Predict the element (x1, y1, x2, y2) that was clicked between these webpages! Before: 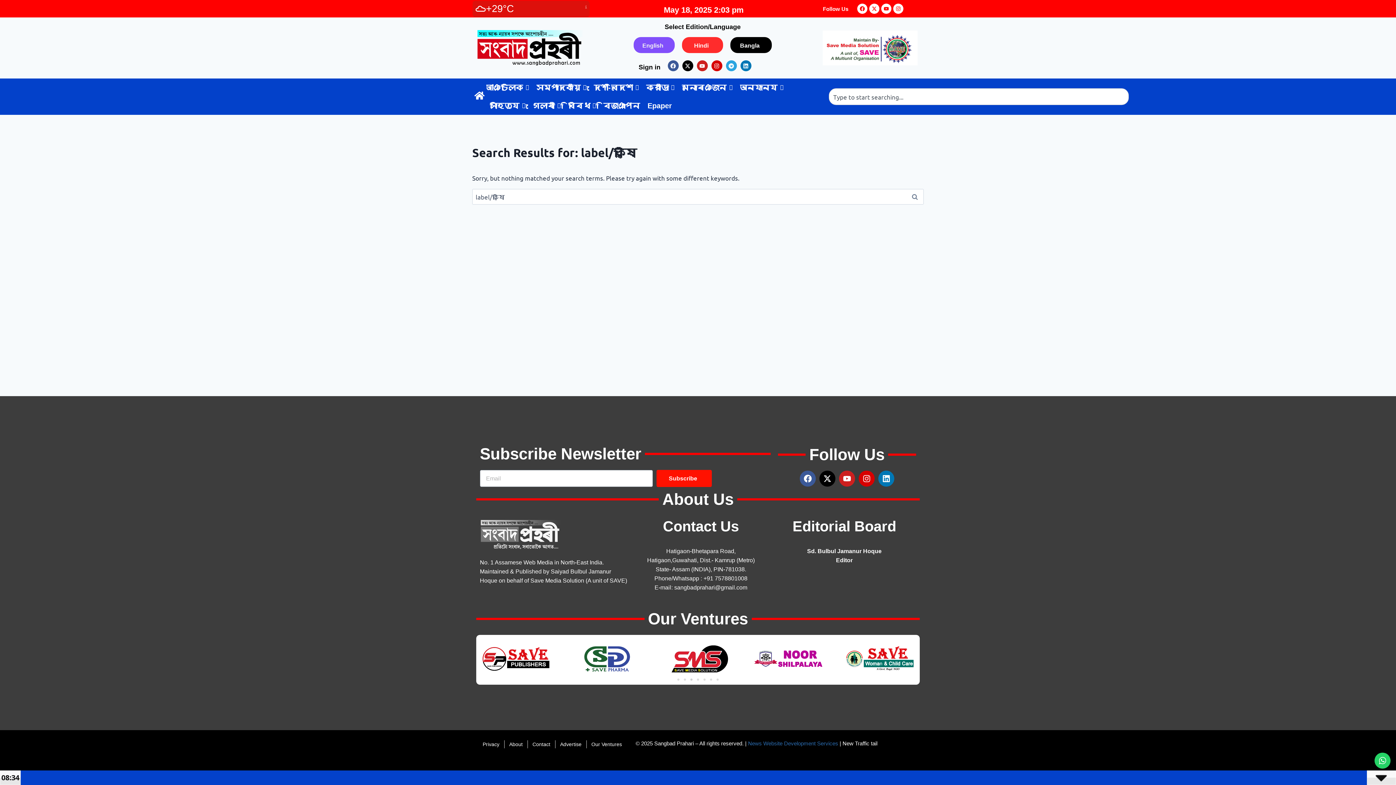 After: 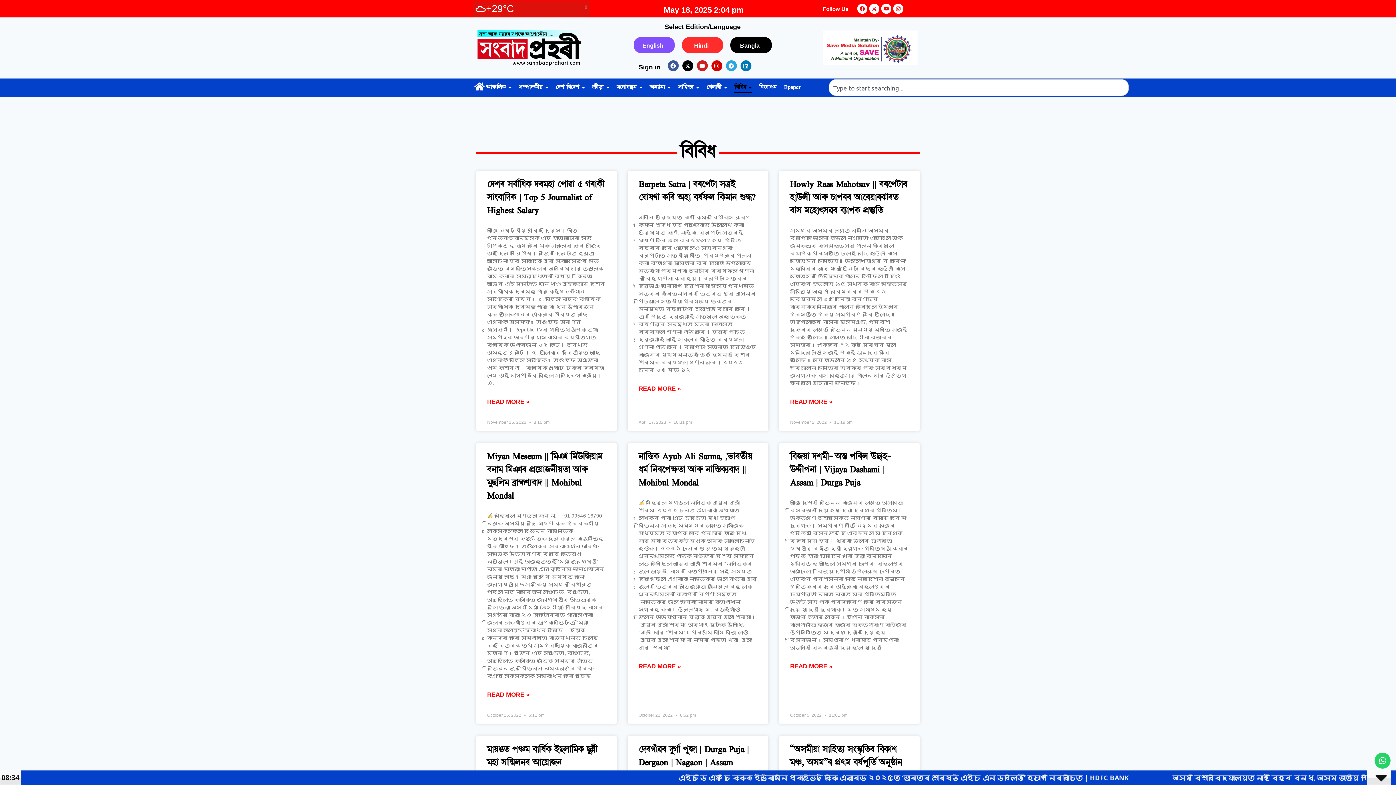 Action: bbox: (568, 96, 596, 114) label: বিবিধ